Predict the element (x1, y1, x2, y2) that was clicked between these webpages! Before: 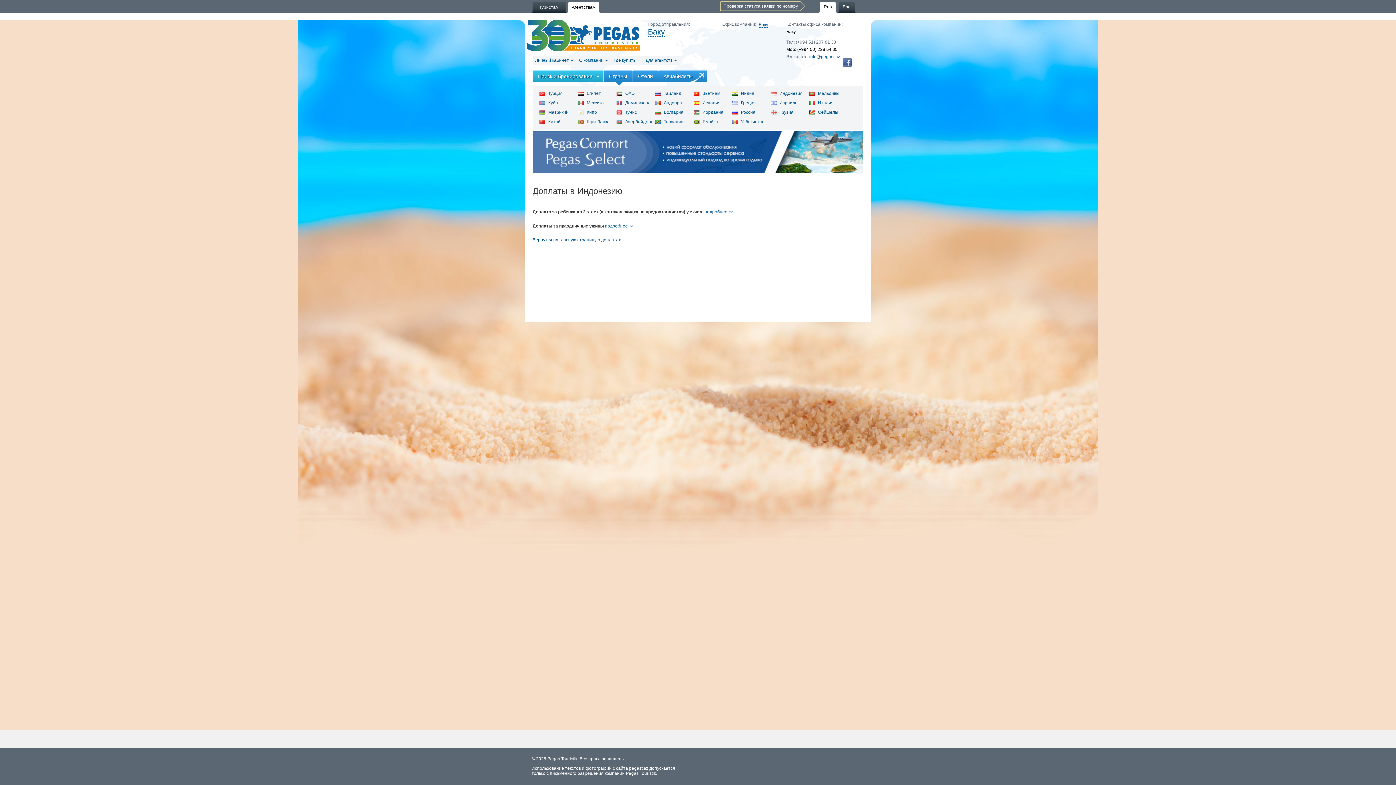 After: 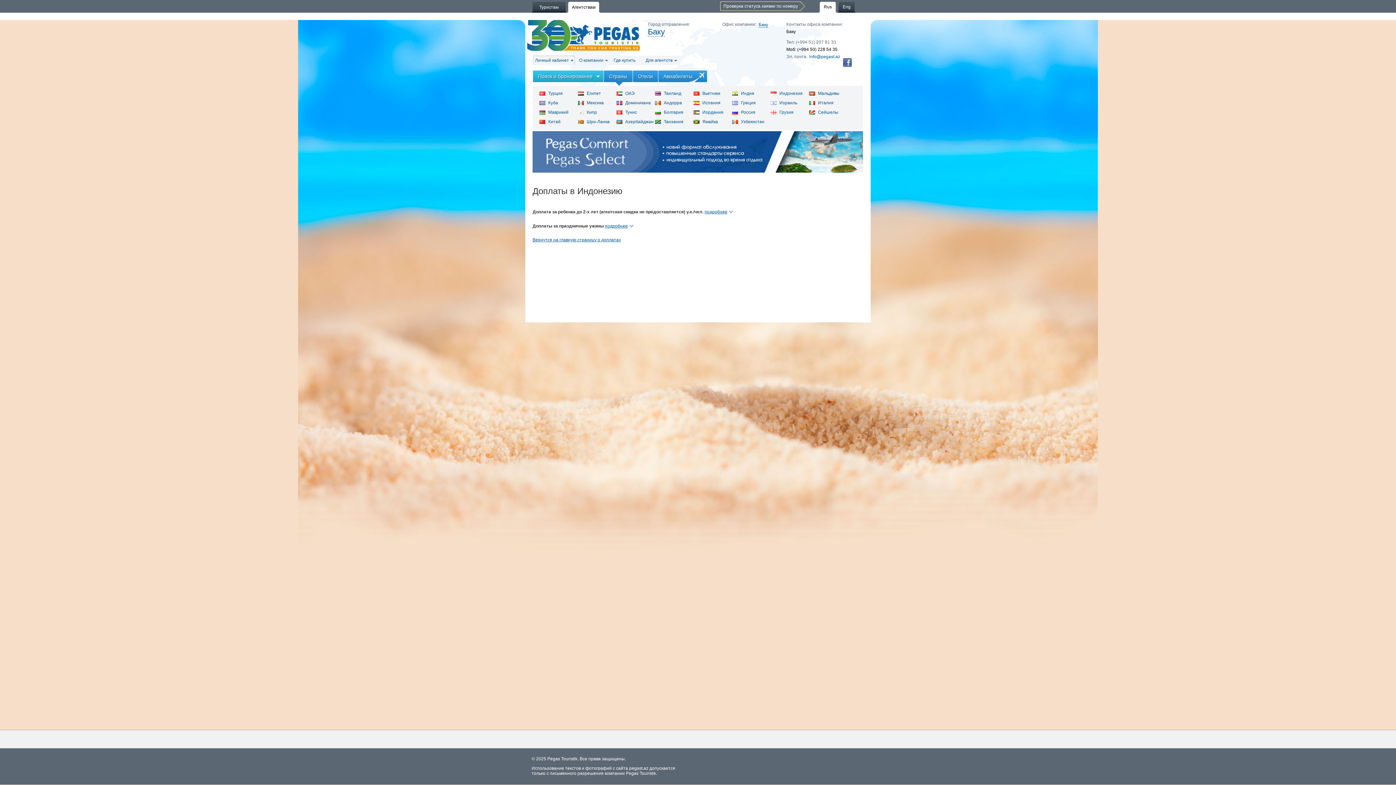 Action: label: Личный кабинет bbox: (533, 55, 574, 65)